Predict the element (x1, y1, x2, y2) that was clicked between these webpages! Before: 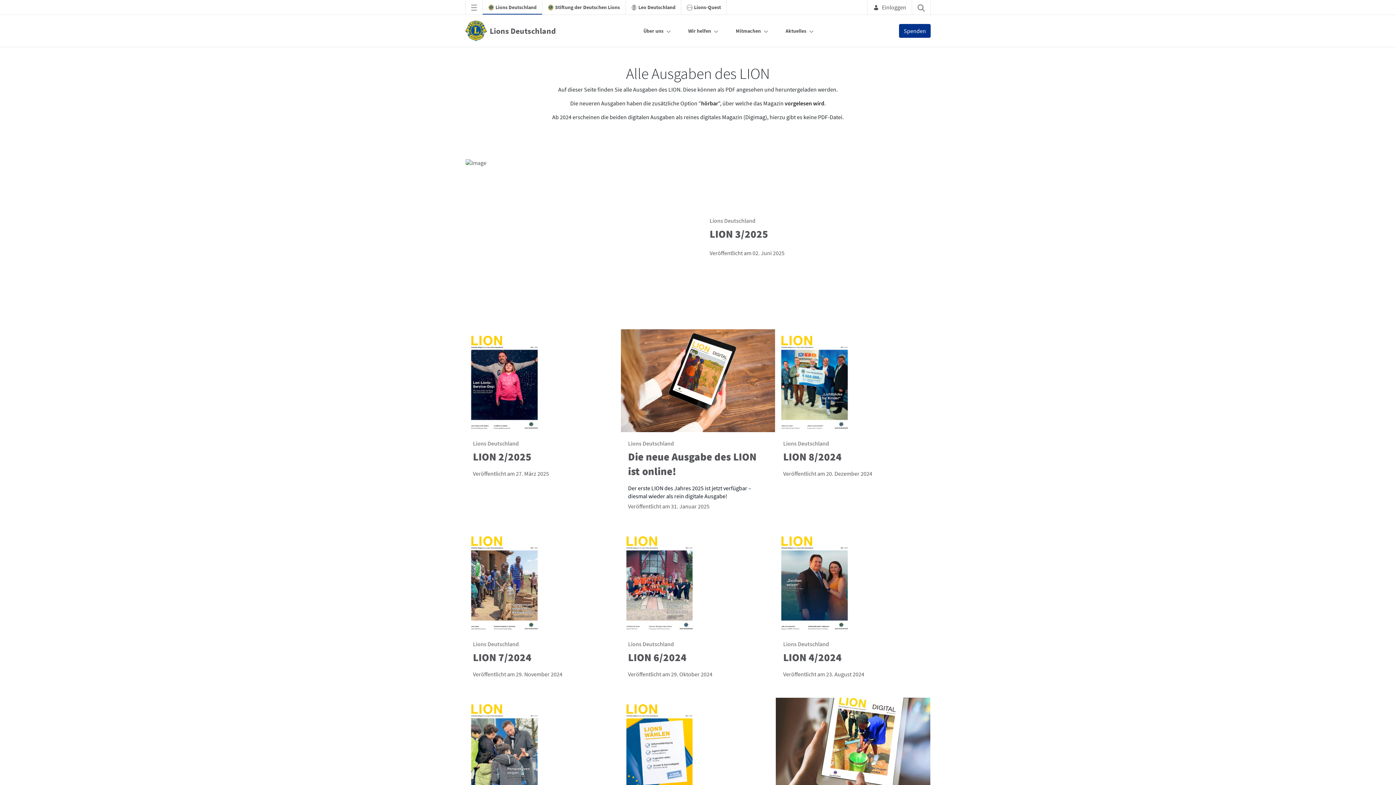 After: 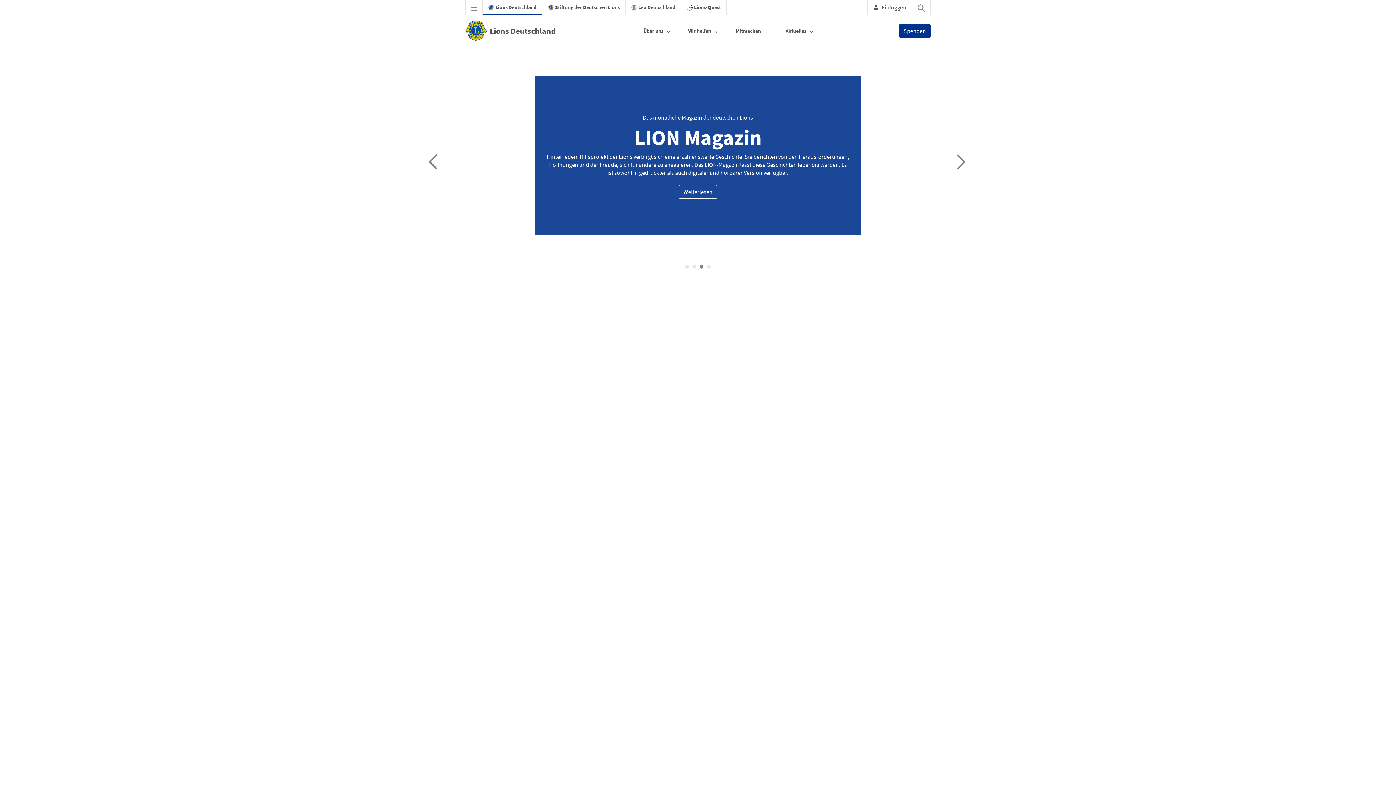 Action: bbox: (643, 24, 663, 37) label: Über uns